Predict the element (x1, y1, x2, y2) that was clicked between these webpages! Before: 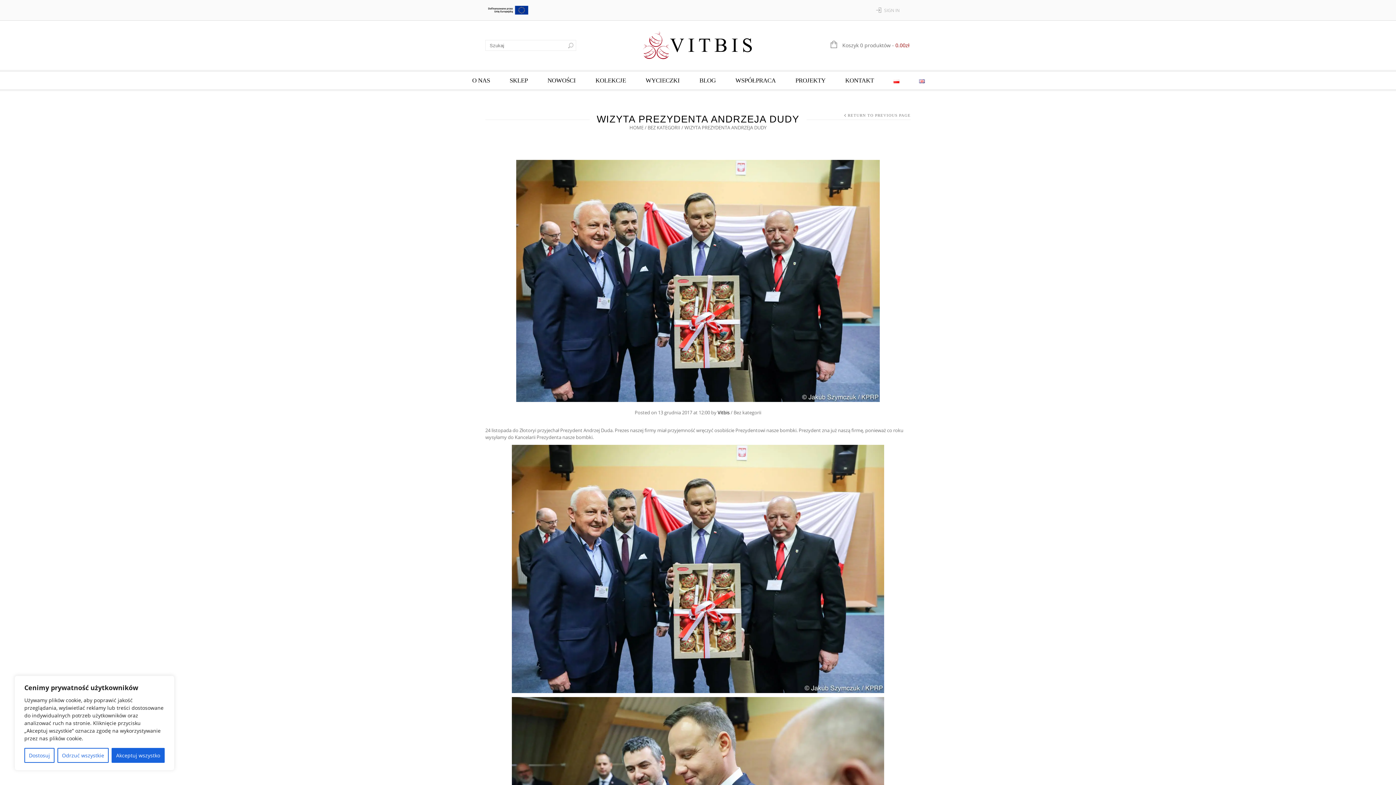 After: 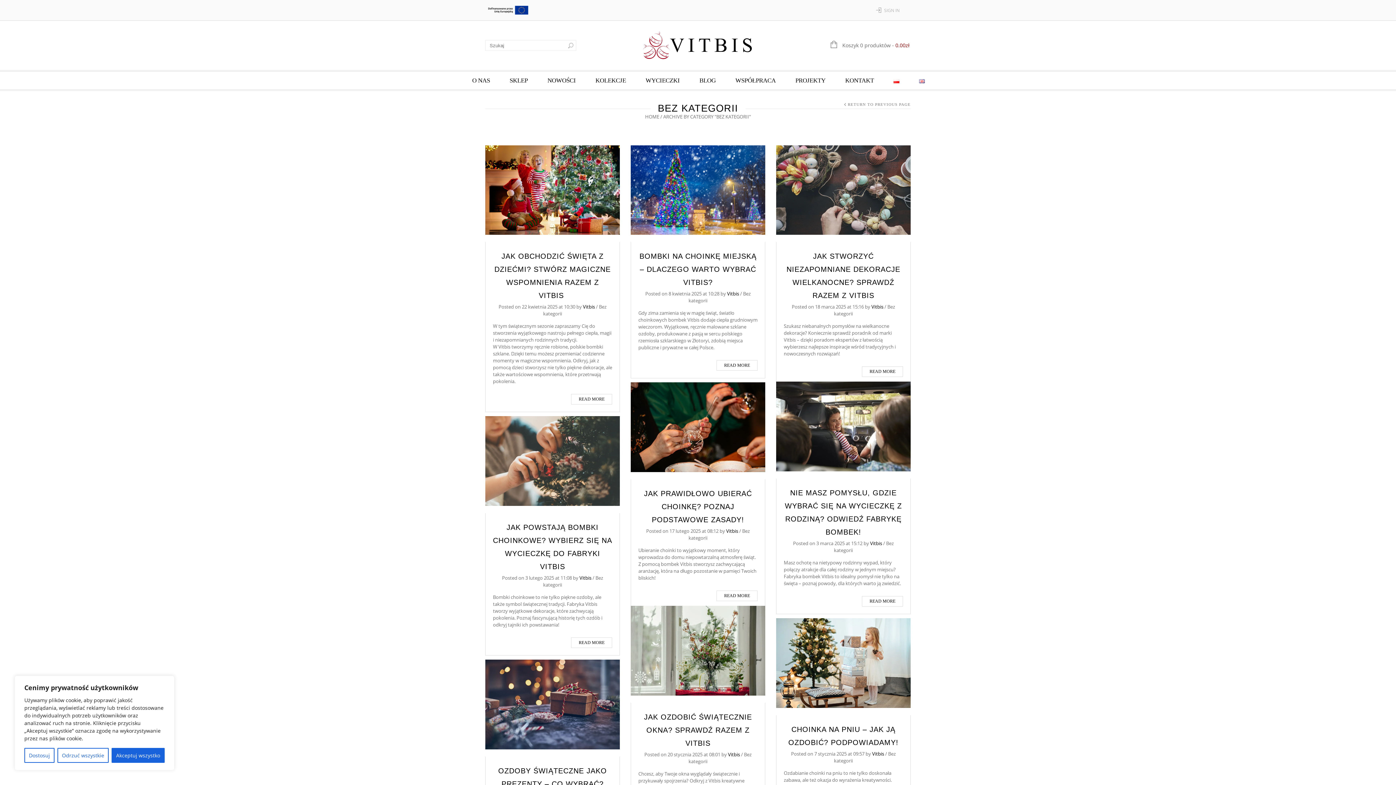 Action: bbox: (647, 124, 680, 130) label: BEZ KATEGORII